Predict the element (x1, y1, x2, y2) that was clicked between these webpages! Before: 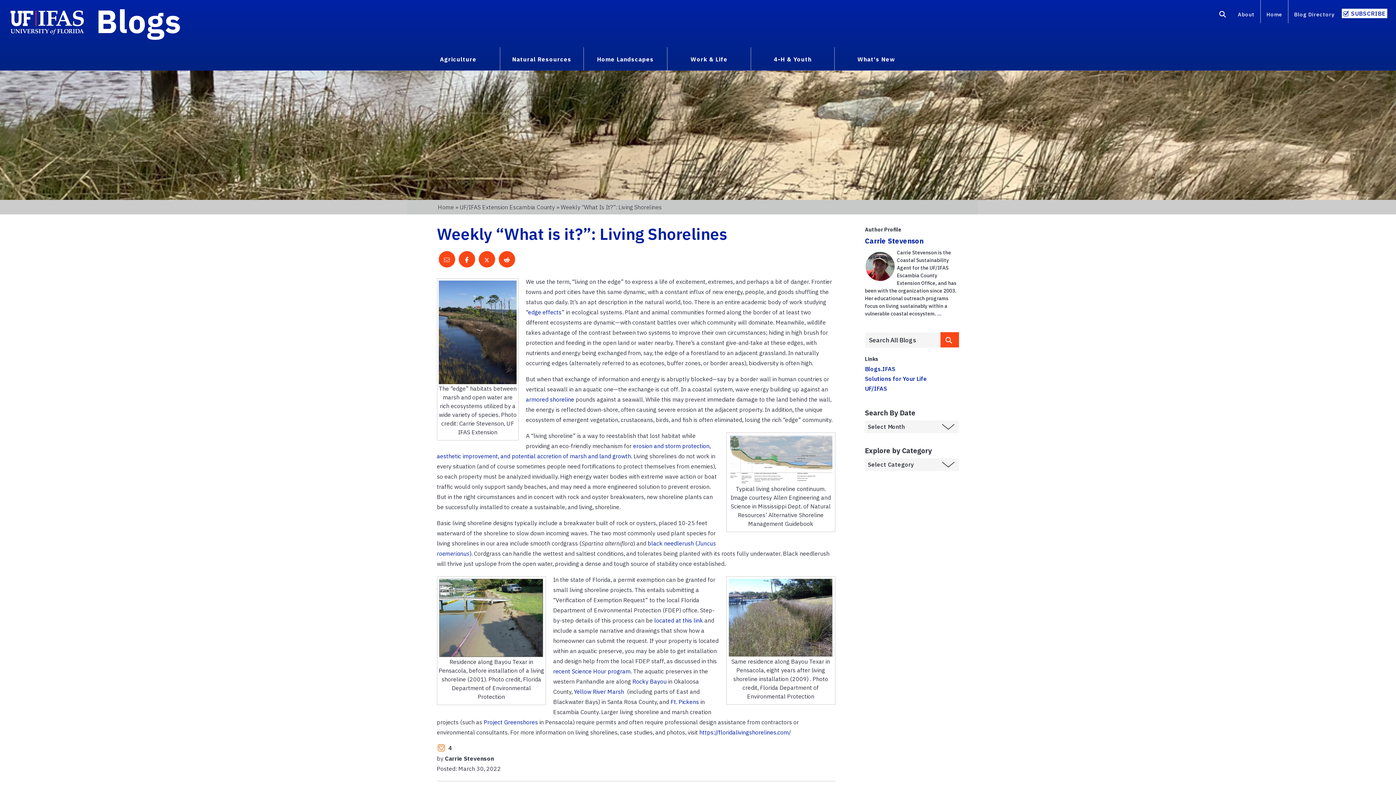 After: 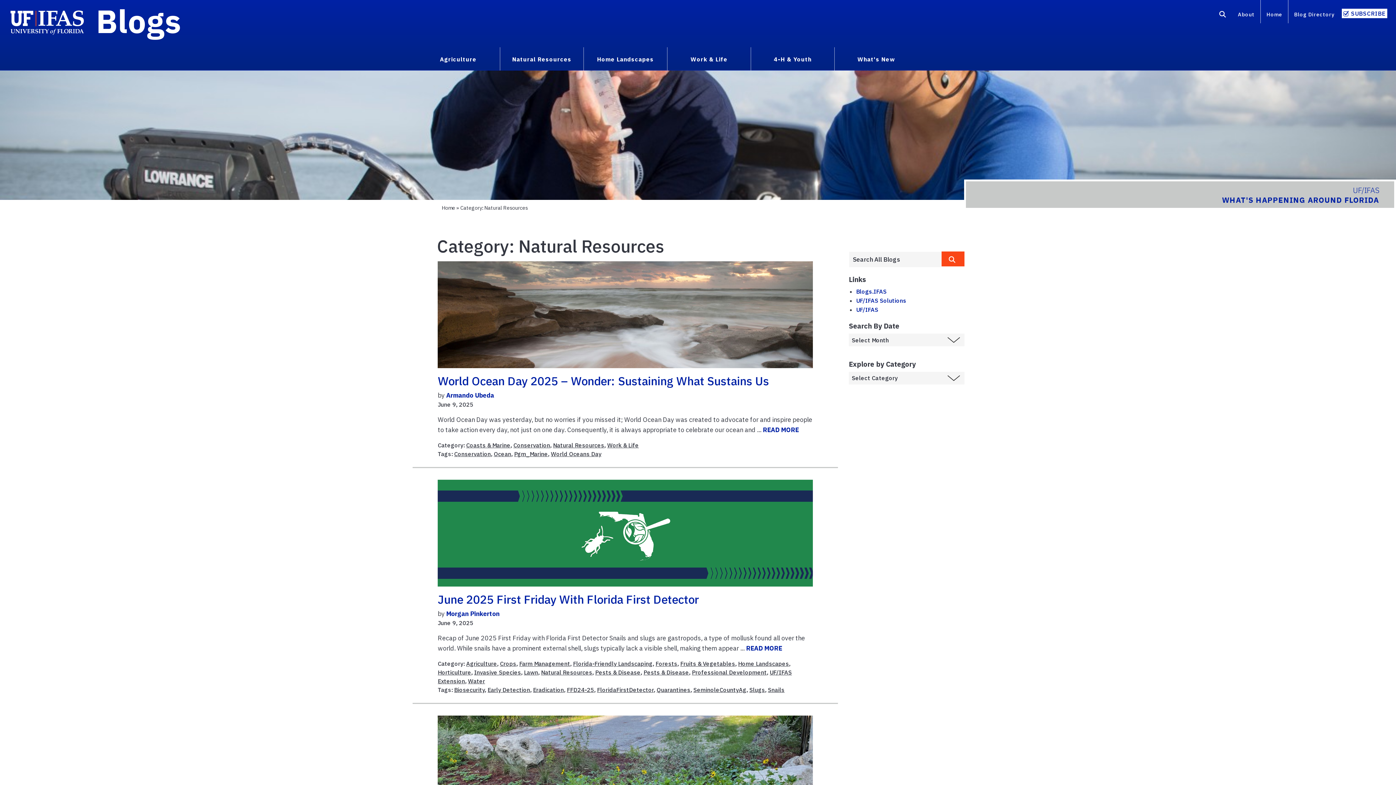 Action: bbox: (503, 52, 580, 64) label: Natural Resources